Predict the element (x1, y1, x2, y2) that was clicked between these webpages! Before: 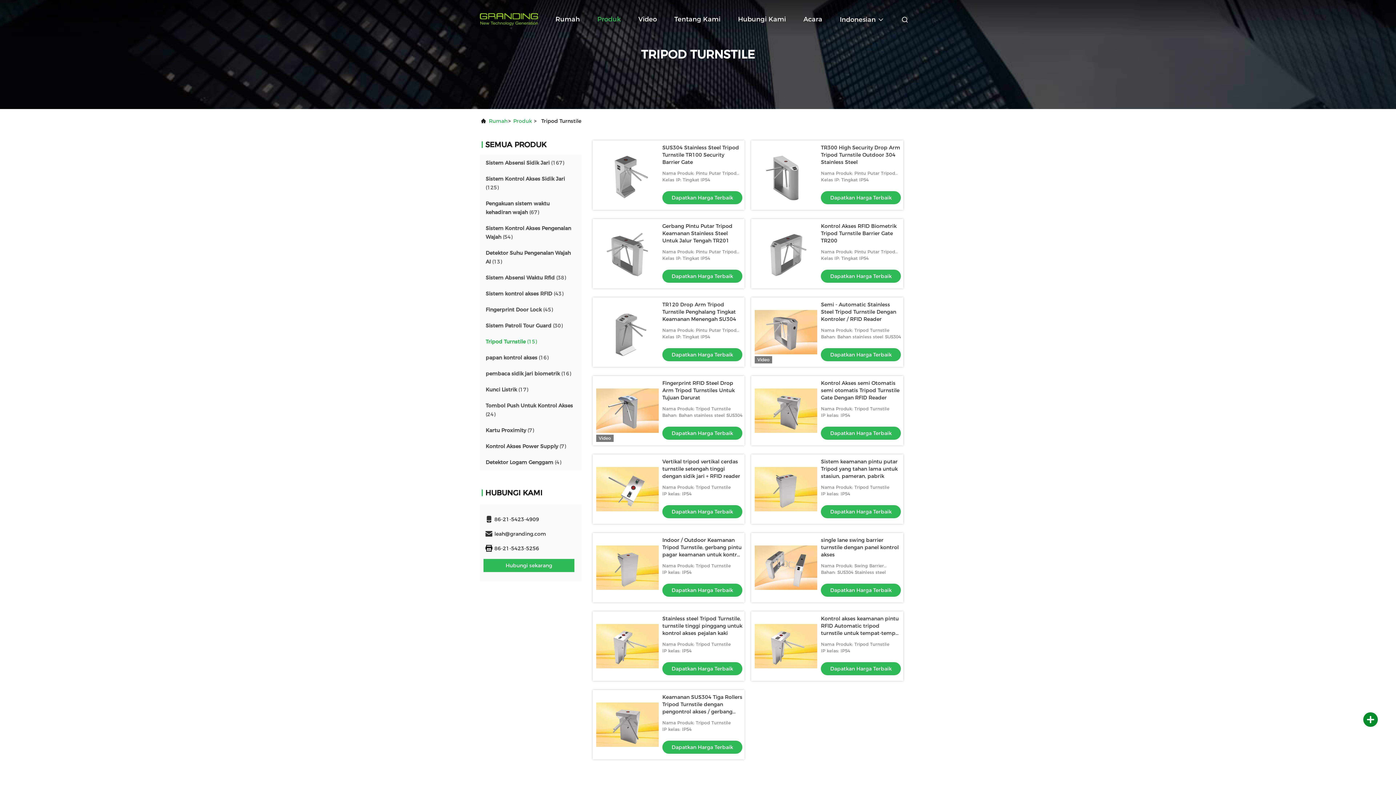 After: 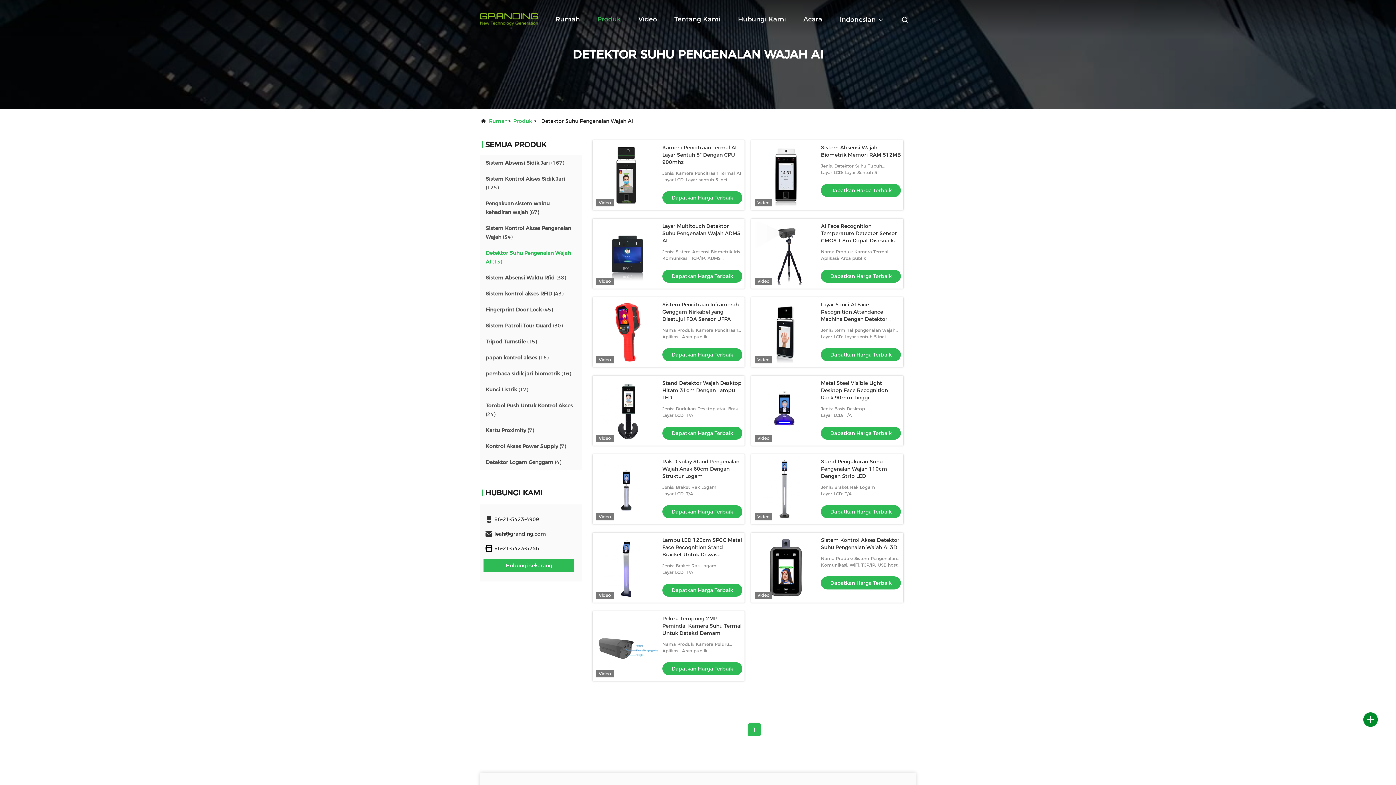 Action: bbox: (485, 248, 576, 266) label: Detektor Suhu Pengenalan Wajah AI (13)